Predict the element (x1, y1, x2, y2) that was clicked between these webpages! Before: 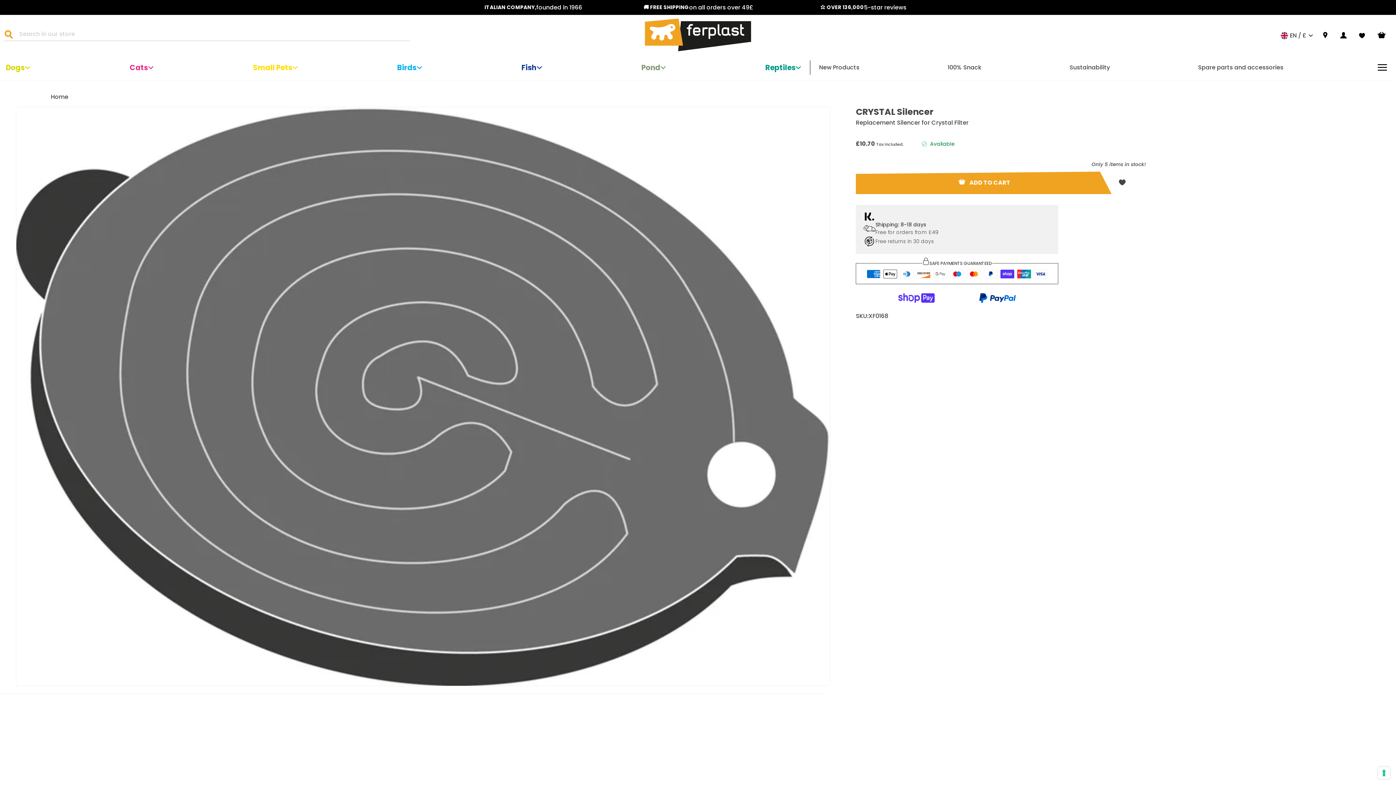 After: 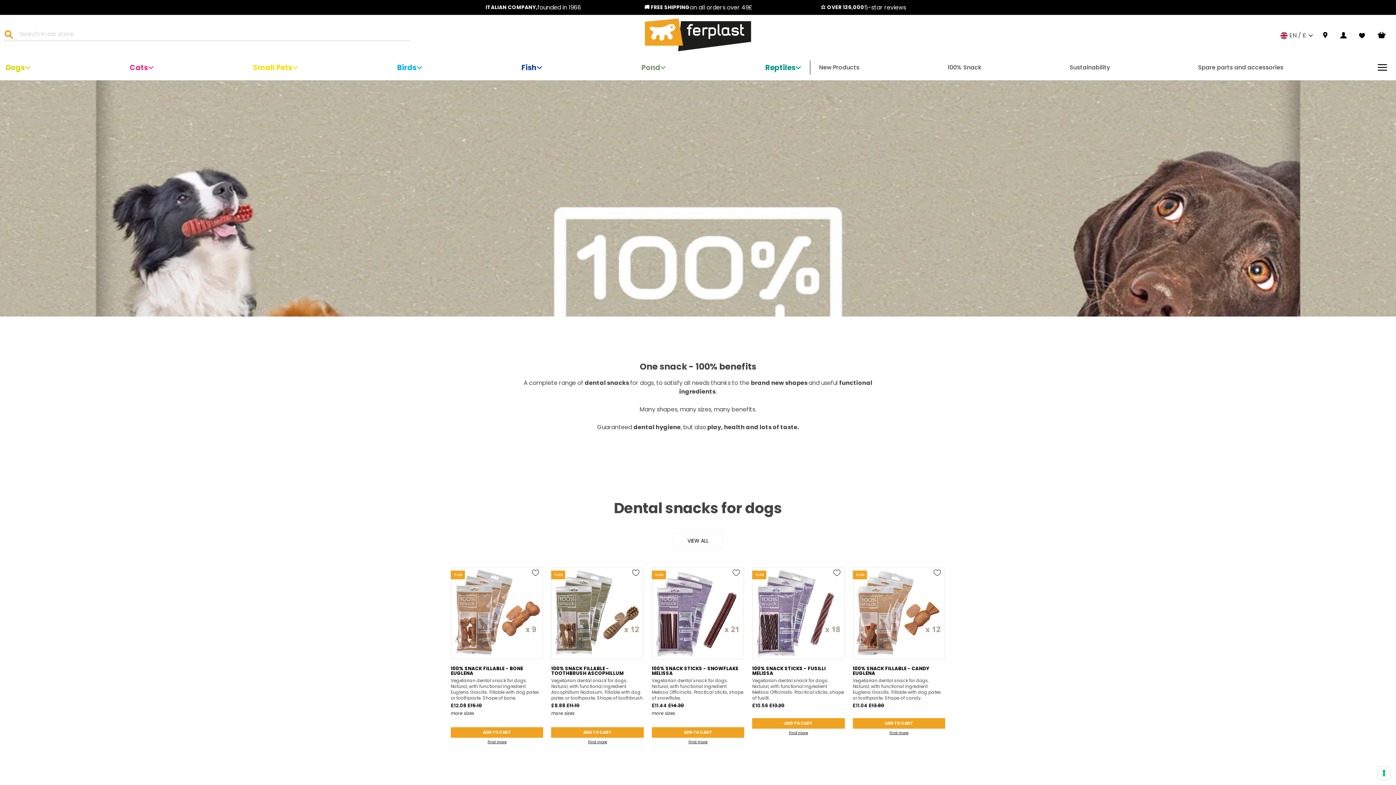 Action: label: 100% Snack bbox: (947, 60, 981, 74)